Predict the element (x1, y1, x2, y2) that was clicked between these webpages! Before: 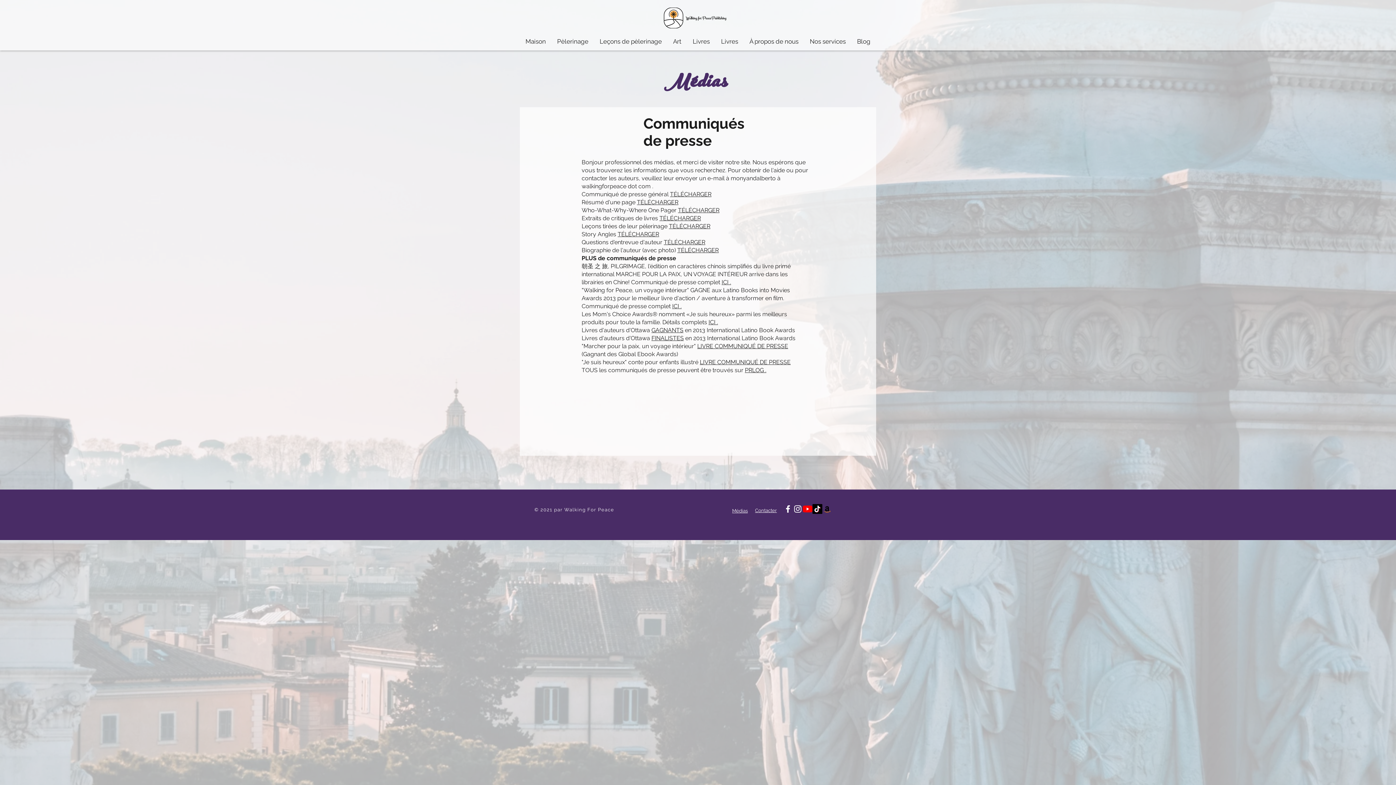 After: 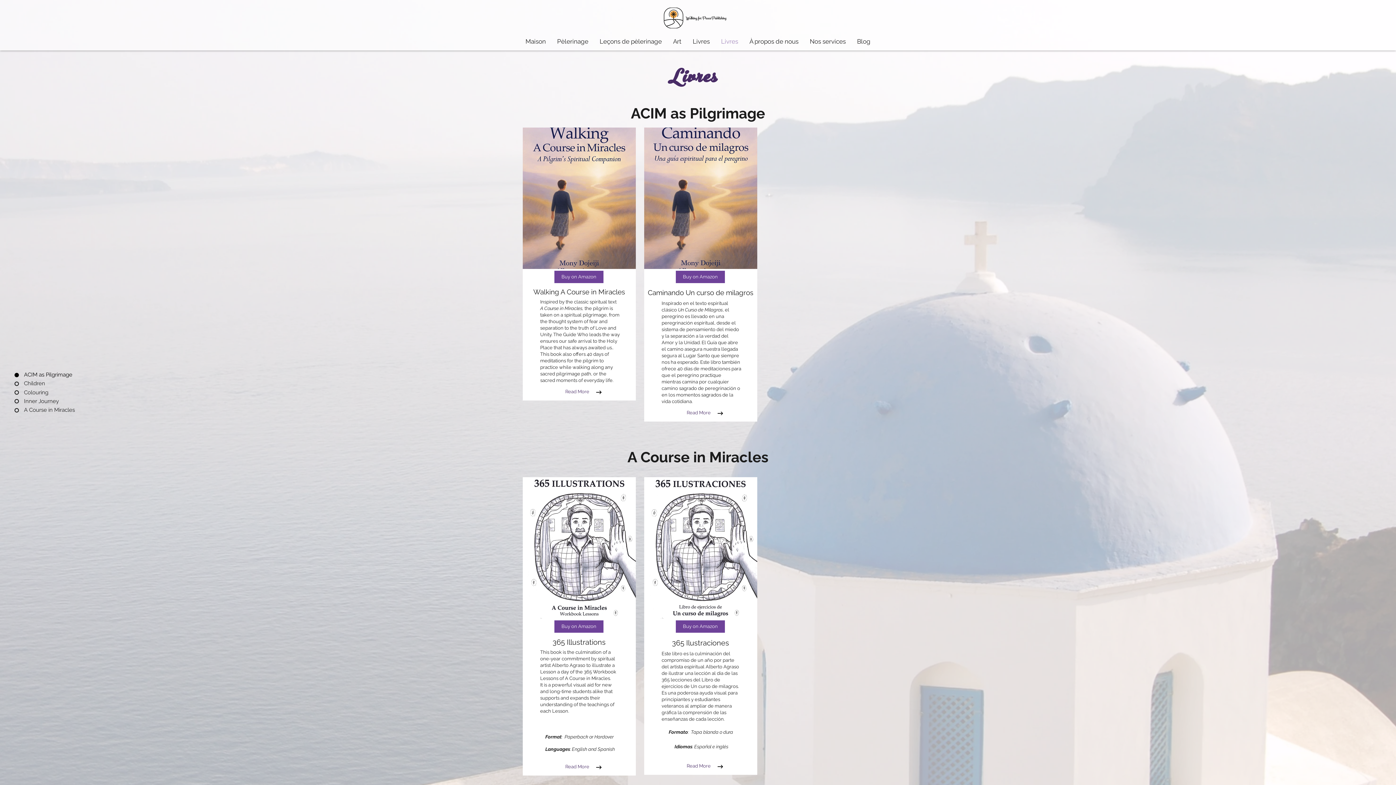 Action: bbox: (715, 32, 744, 50) label: Livres